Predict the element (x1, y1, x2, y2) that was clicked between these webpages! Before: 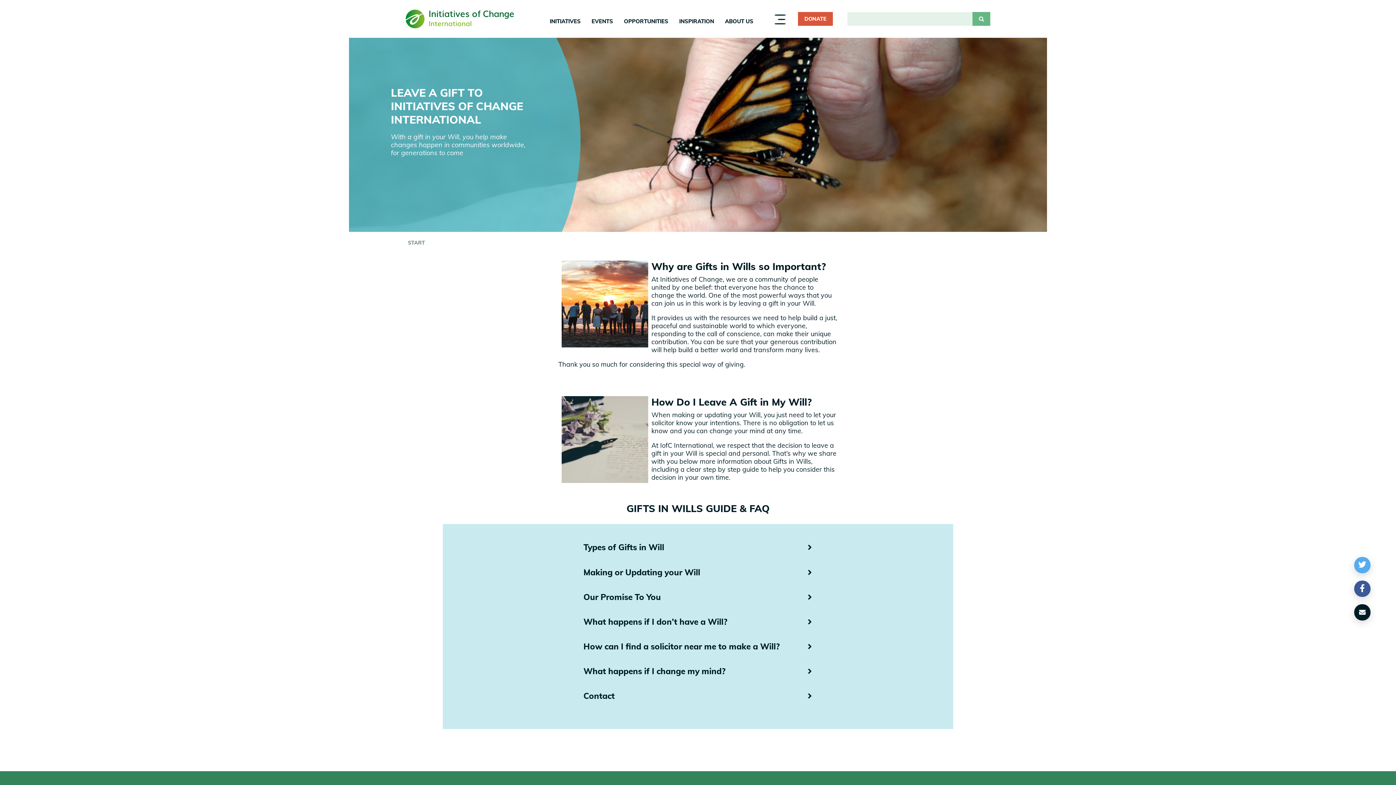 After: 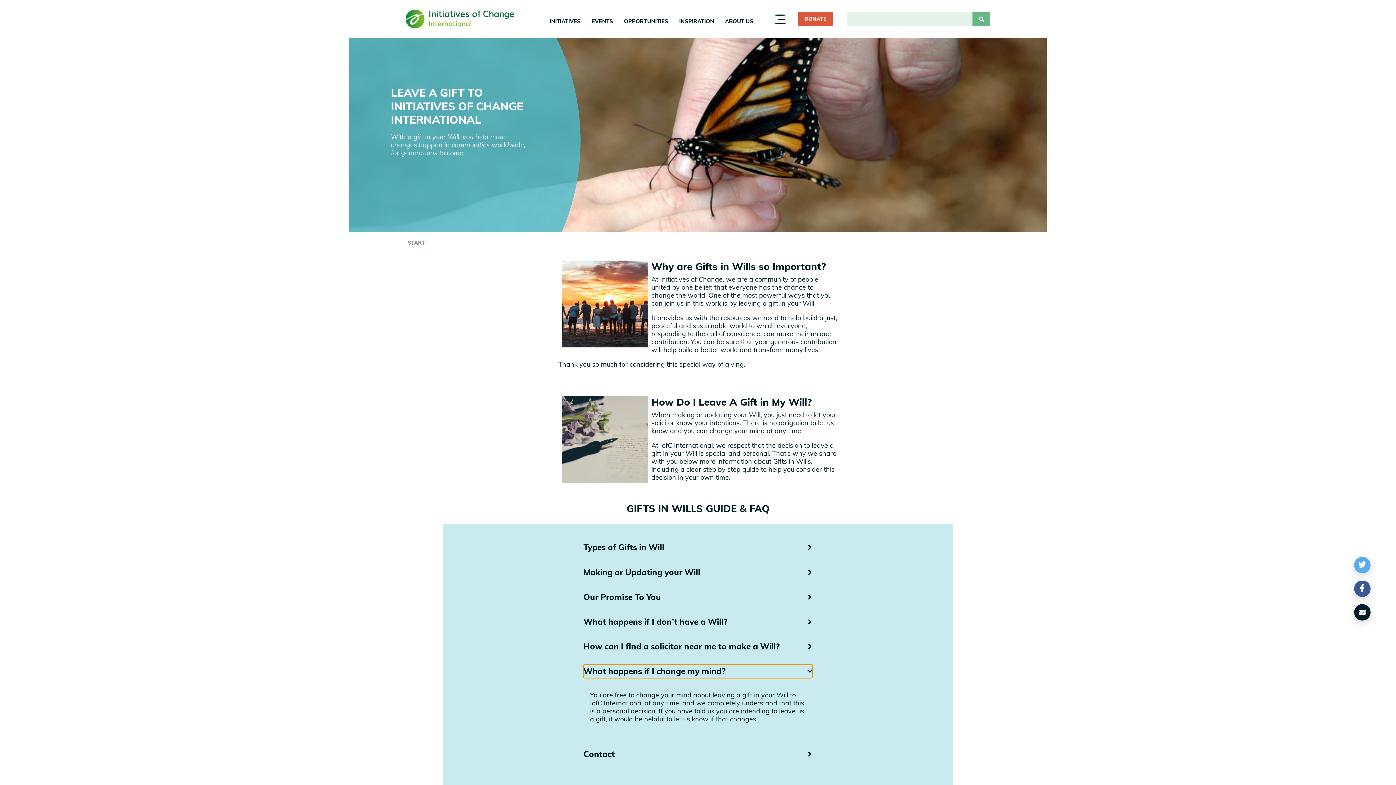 Action: label: What happens if I change my mind? bbox: (583, 664, 812, 678)